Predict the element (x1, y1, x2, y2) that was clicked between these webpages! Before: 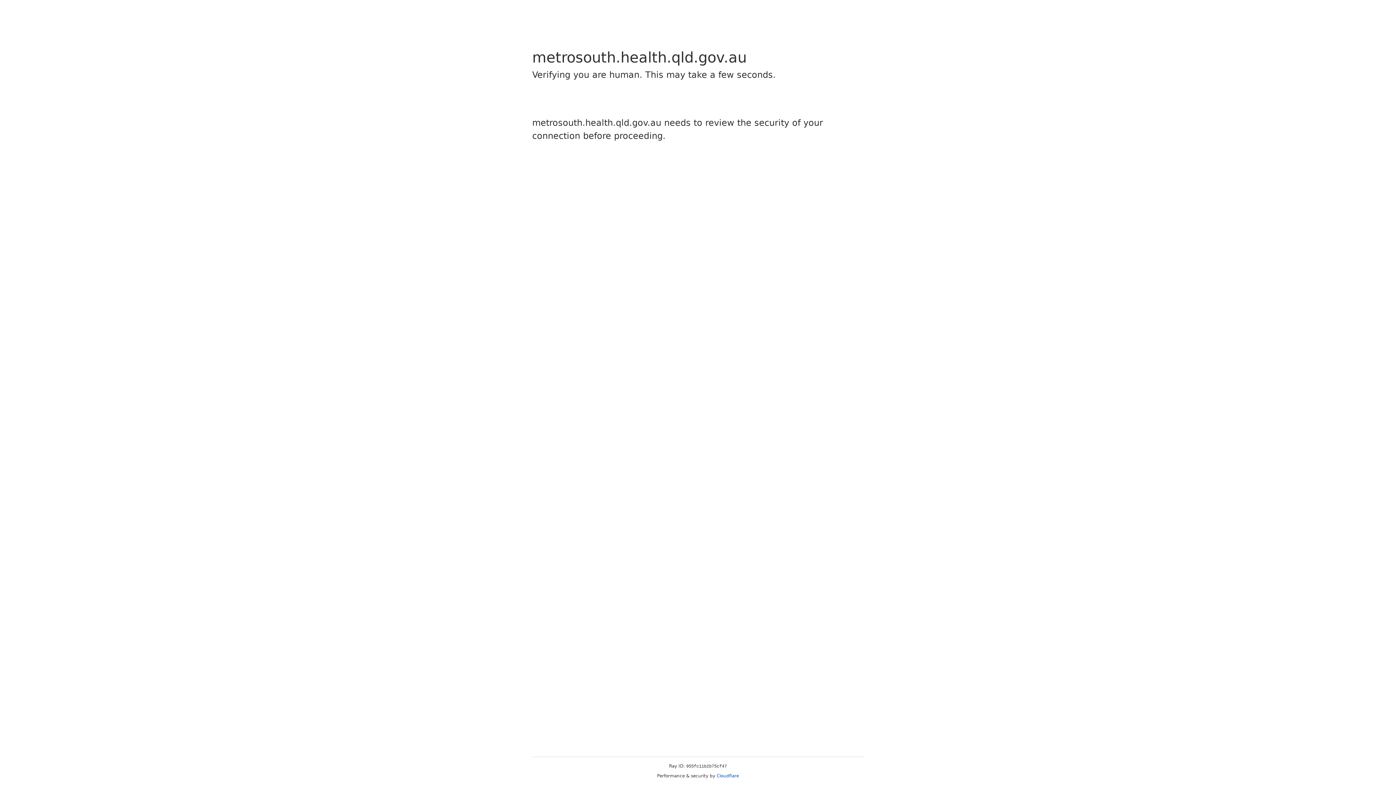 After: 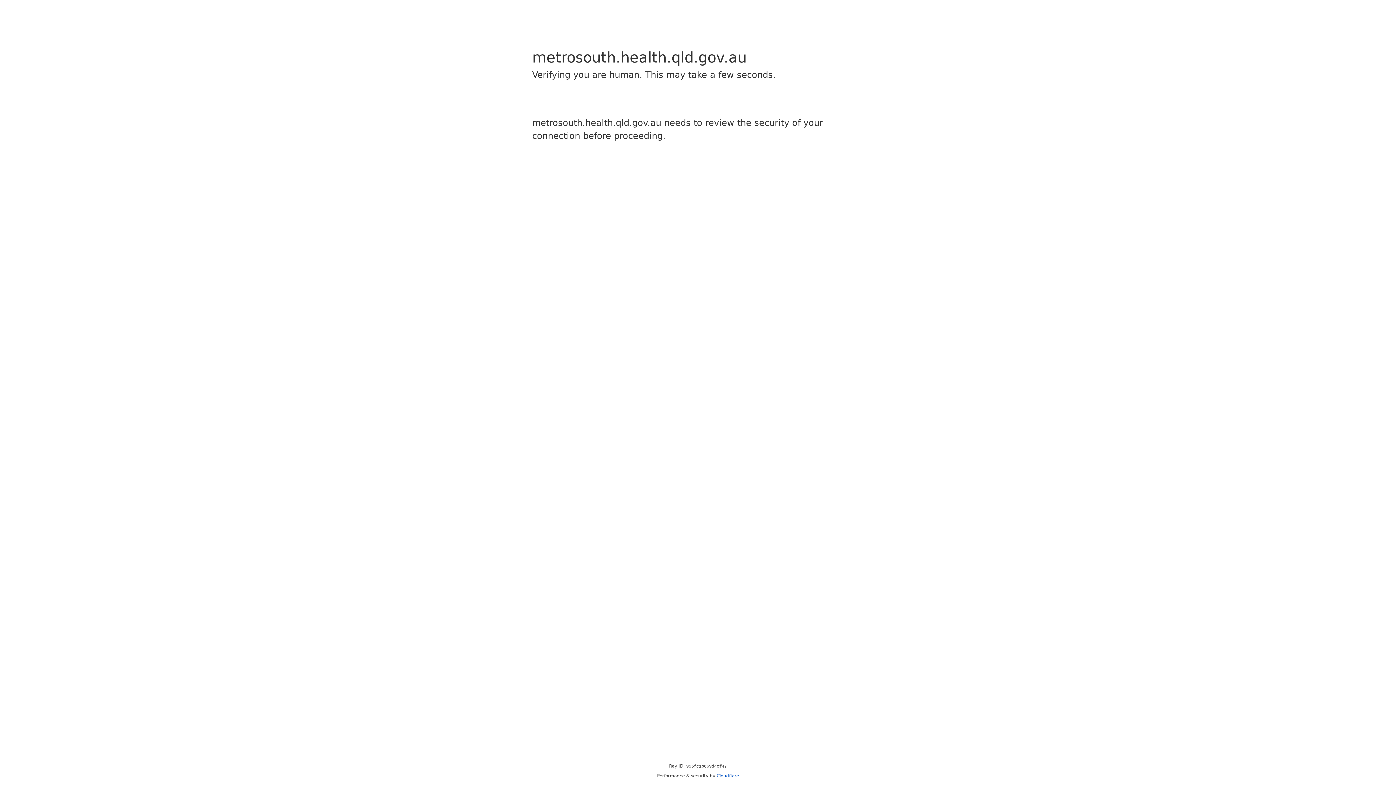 Action: bbox: (716, 773, 739, 778) label: Cloudflare